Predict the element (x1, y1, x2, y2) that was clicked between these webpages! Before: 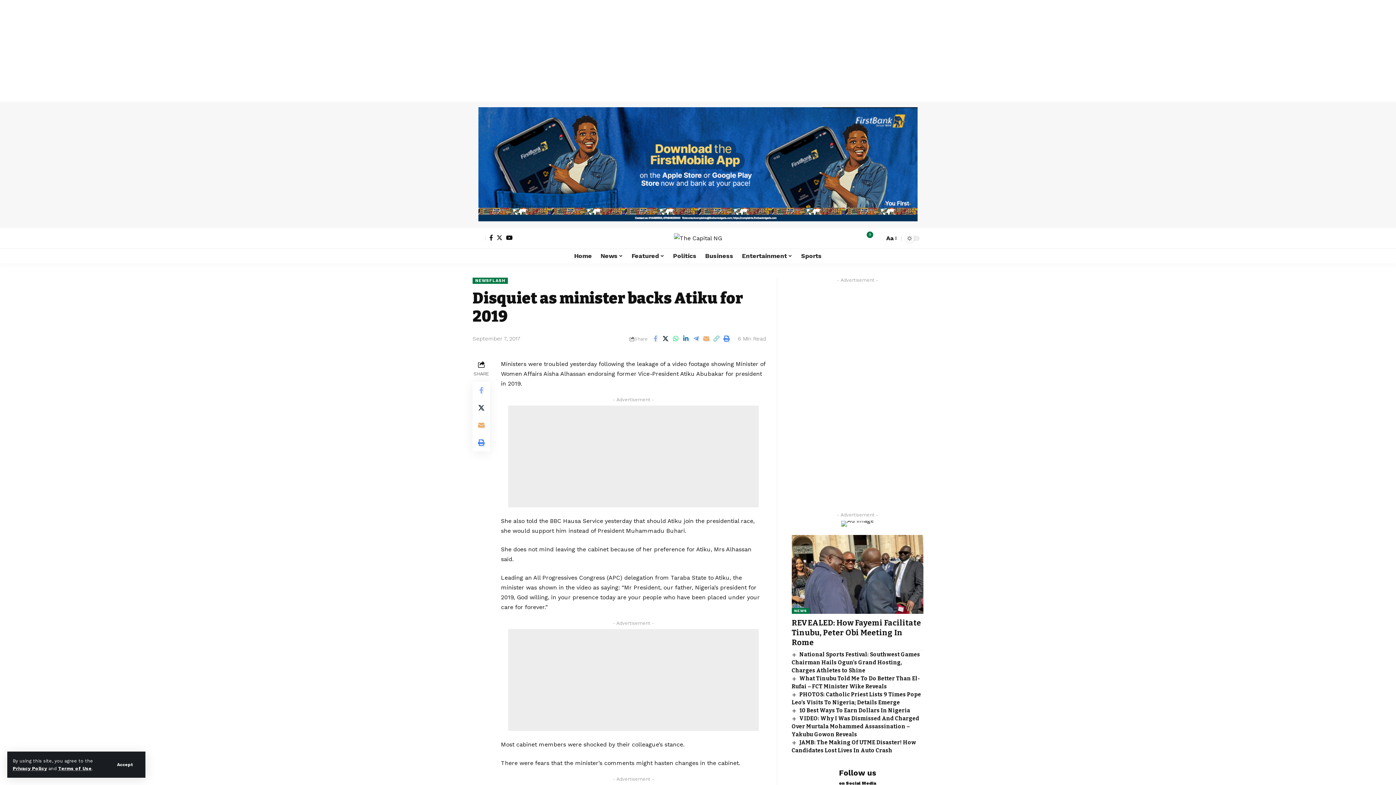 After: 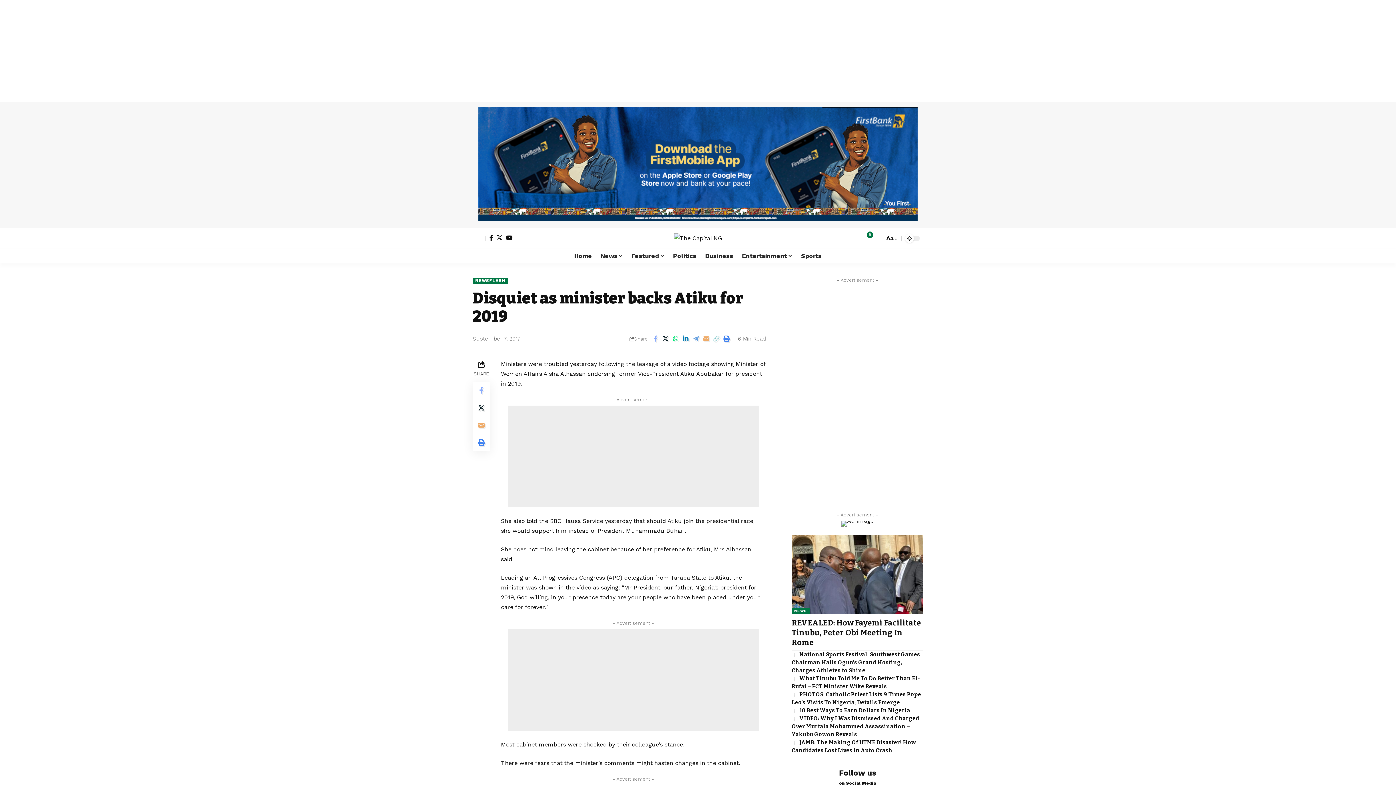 Action: label: Accept bbox: (109, 759, 140, 770)